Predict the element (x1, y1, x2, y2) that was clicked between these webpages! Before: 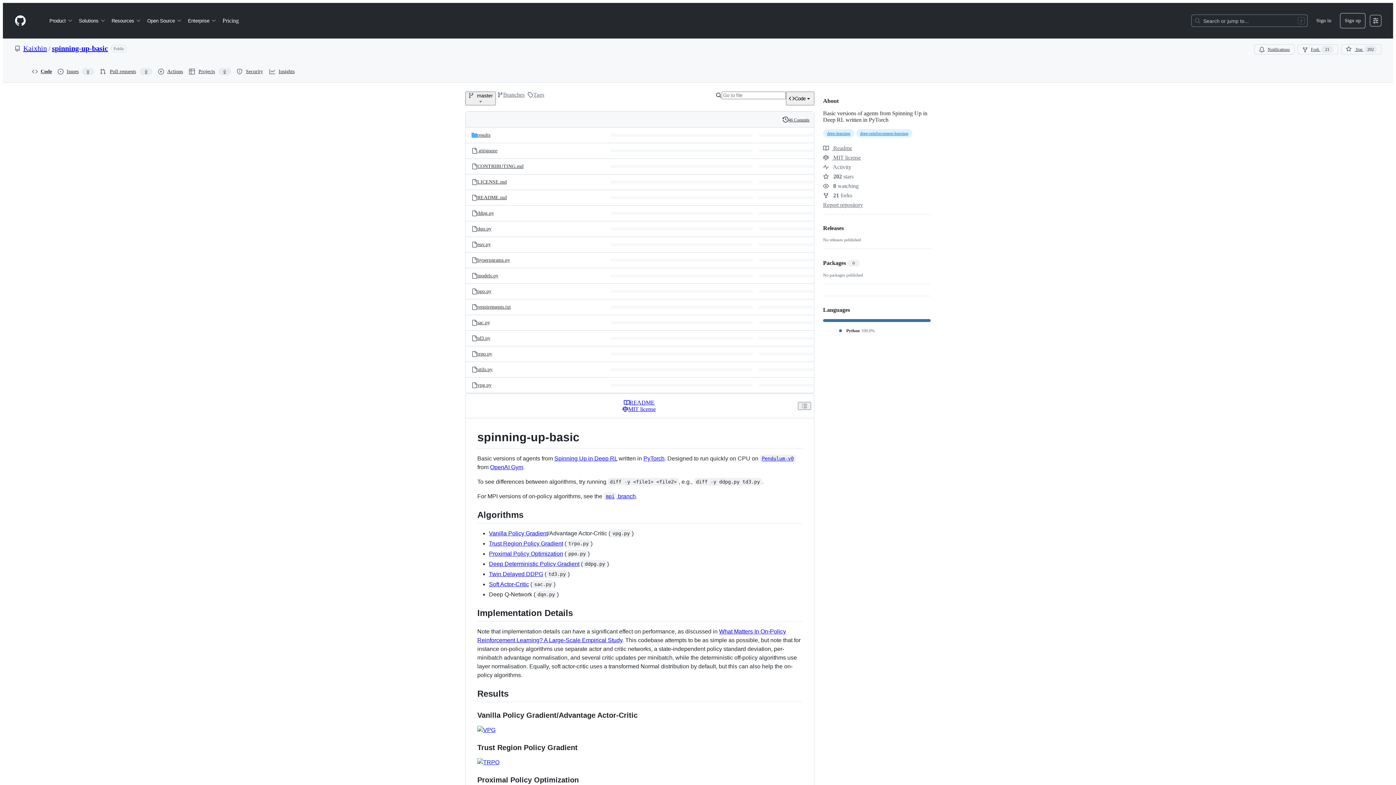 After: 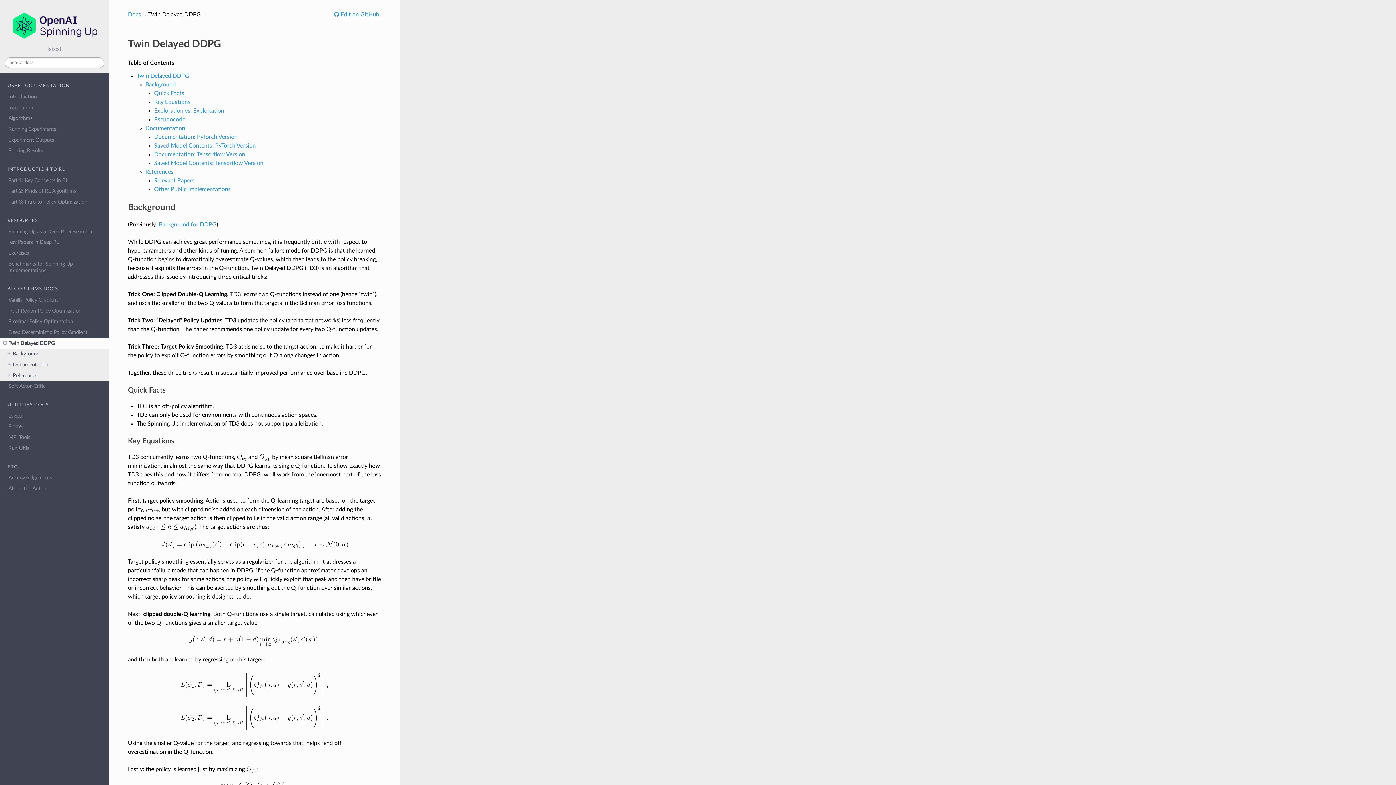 Action: label: Twin Delayed DDPG bbox: (489, 571, 543, 577)